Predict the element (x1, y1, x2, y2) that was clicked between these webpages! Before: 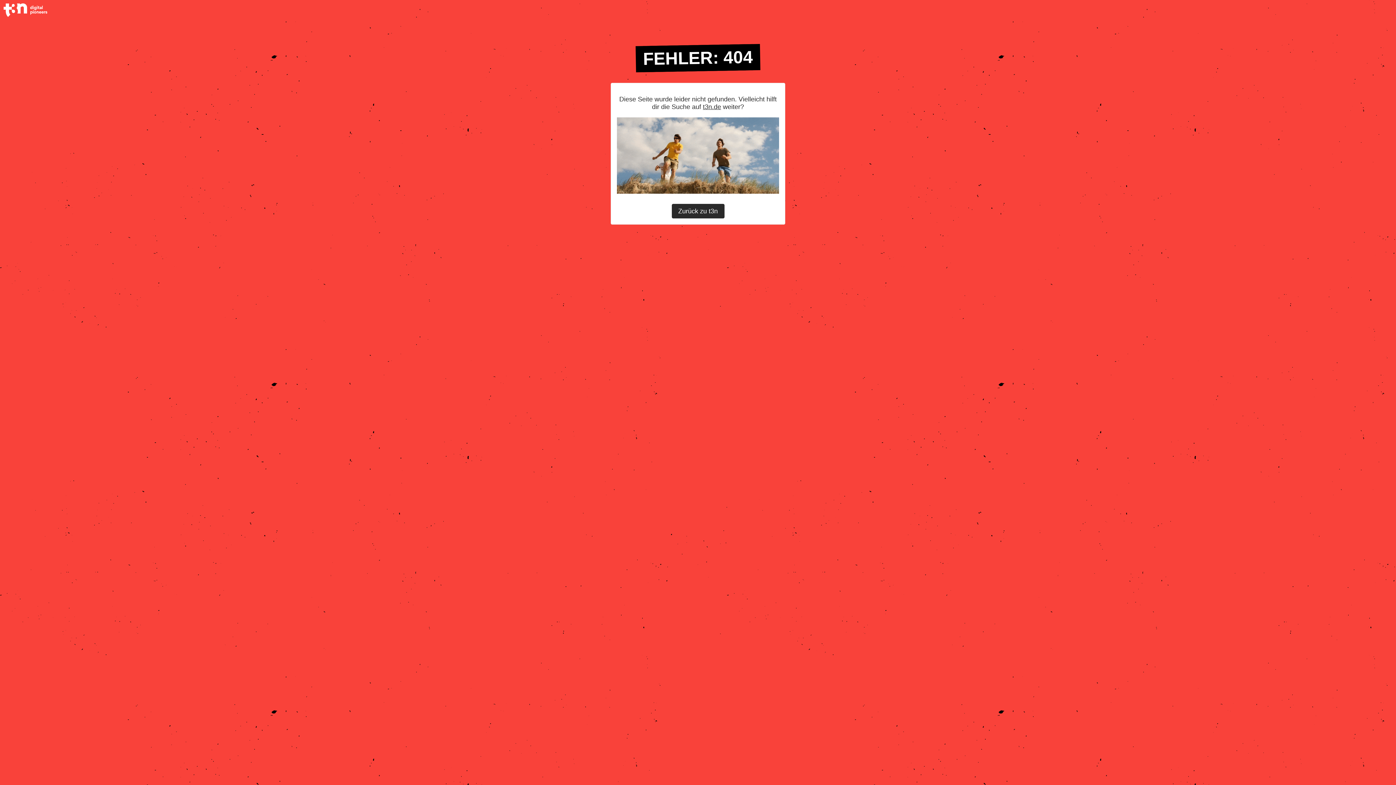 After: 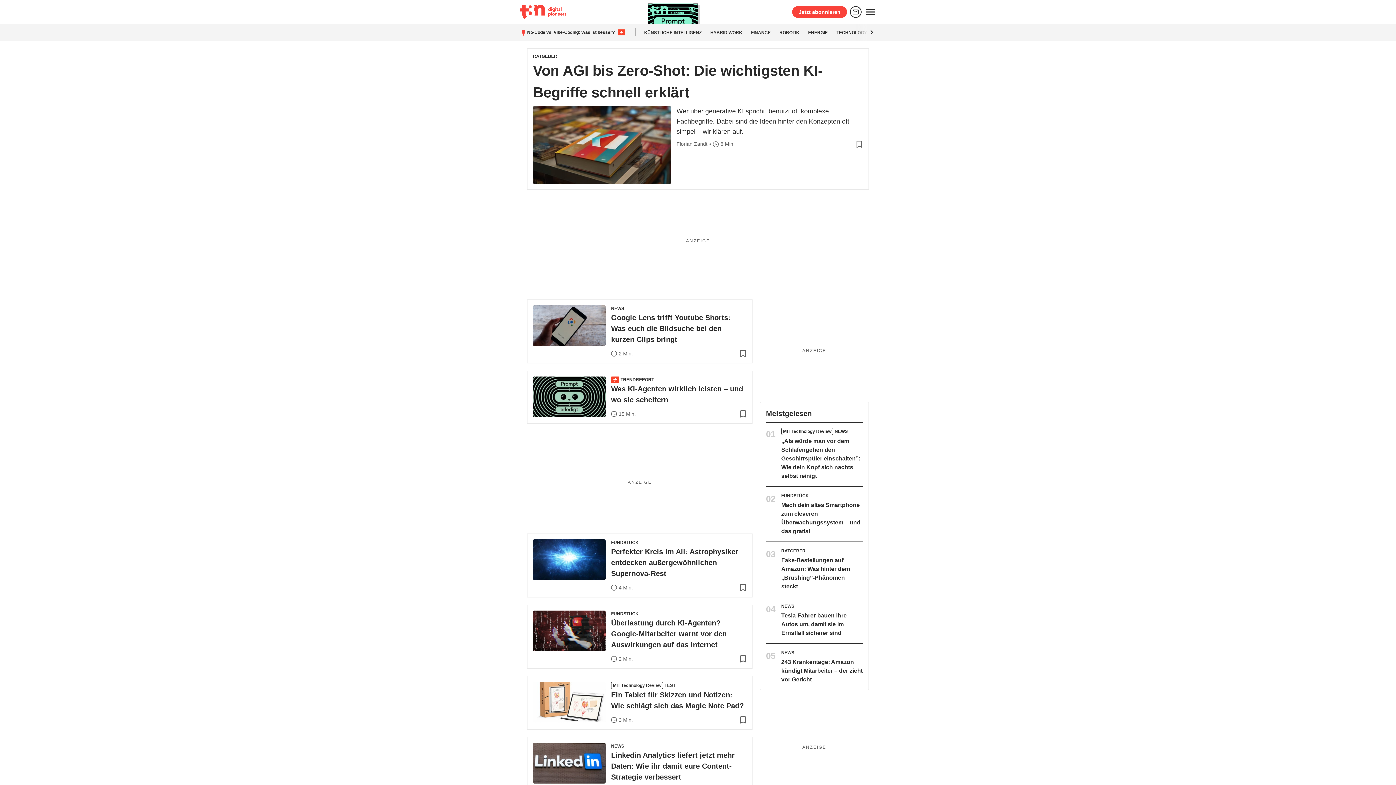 Action: bbox: (671, 203, 724, 218) label: Zurück zu t3n